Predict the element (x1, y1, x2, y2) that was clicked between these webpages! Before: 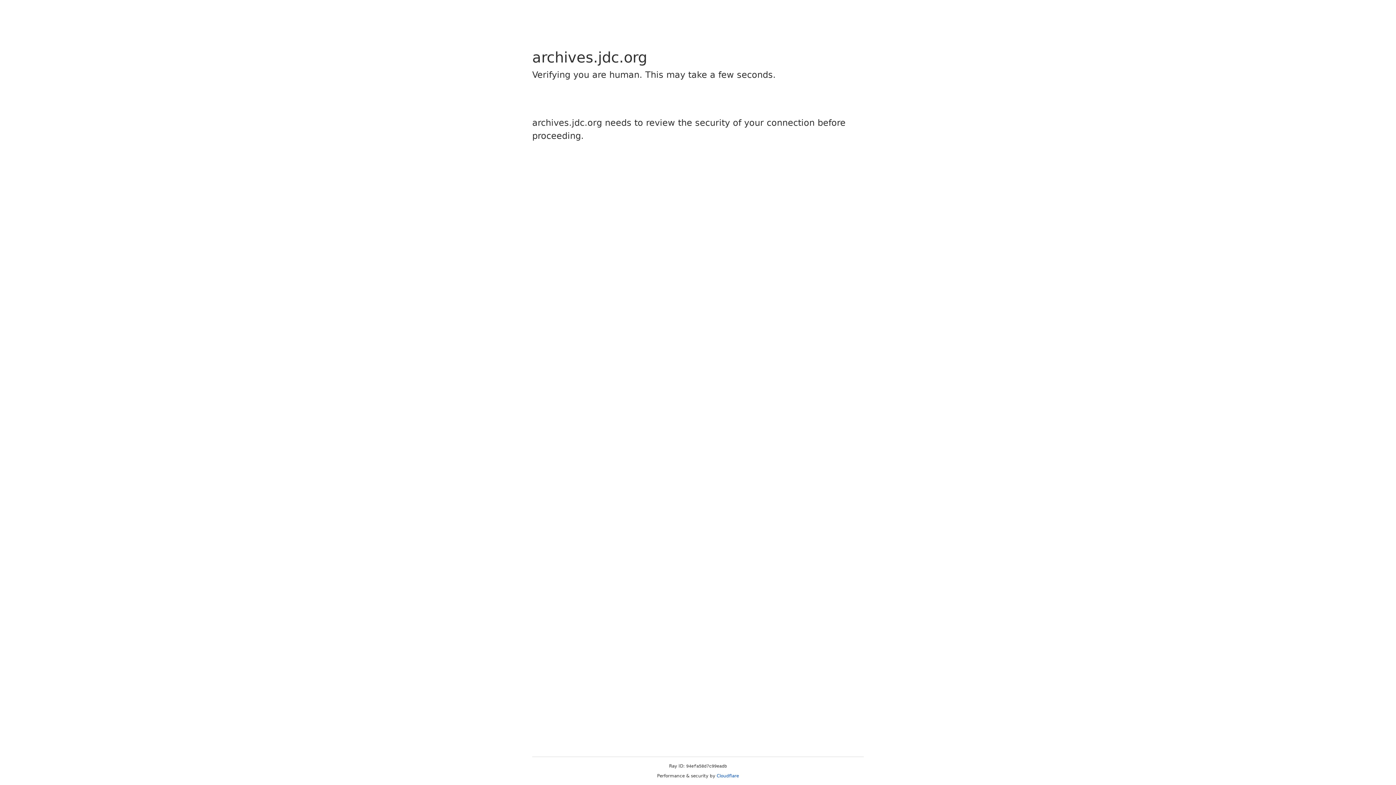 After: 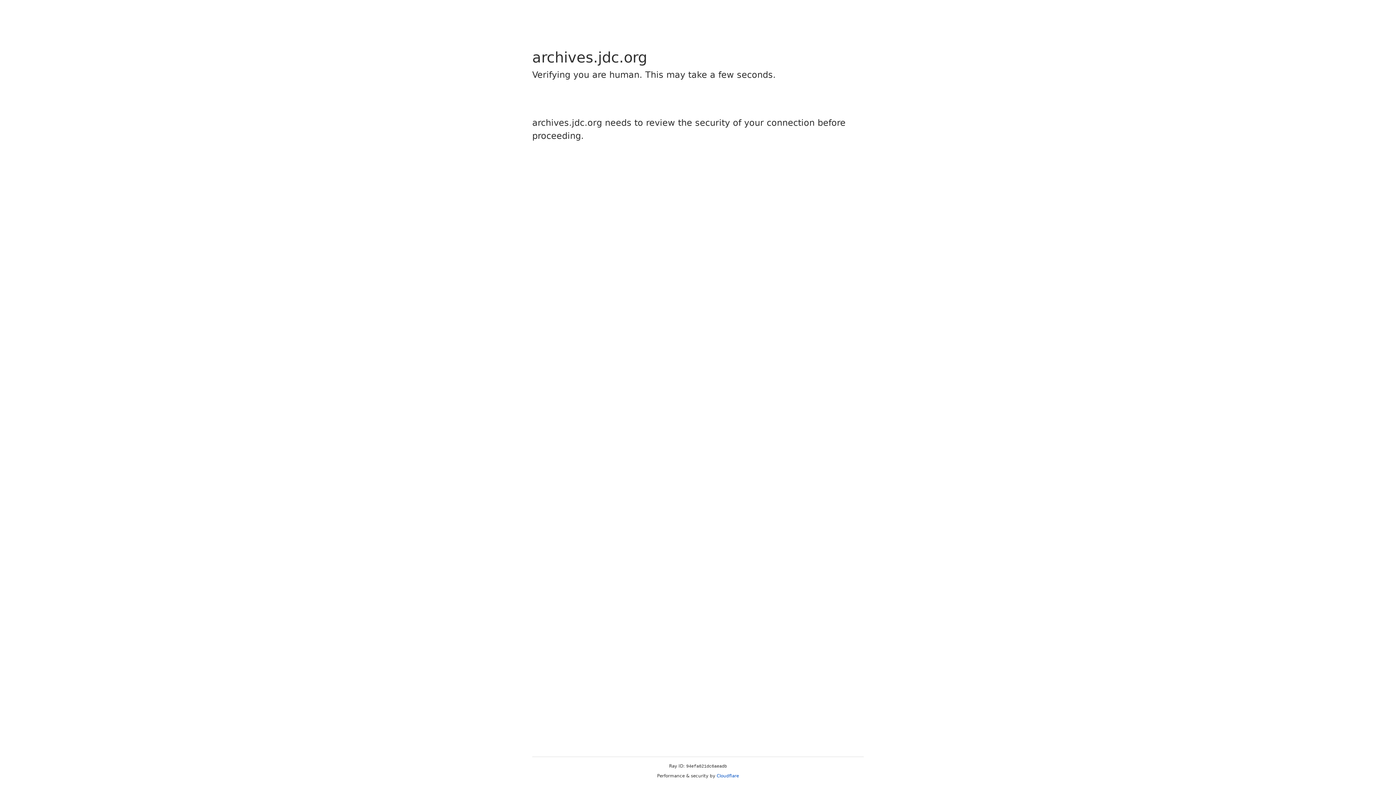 Action: label: Cloudflare bbox: (716, 773, 739, 778)